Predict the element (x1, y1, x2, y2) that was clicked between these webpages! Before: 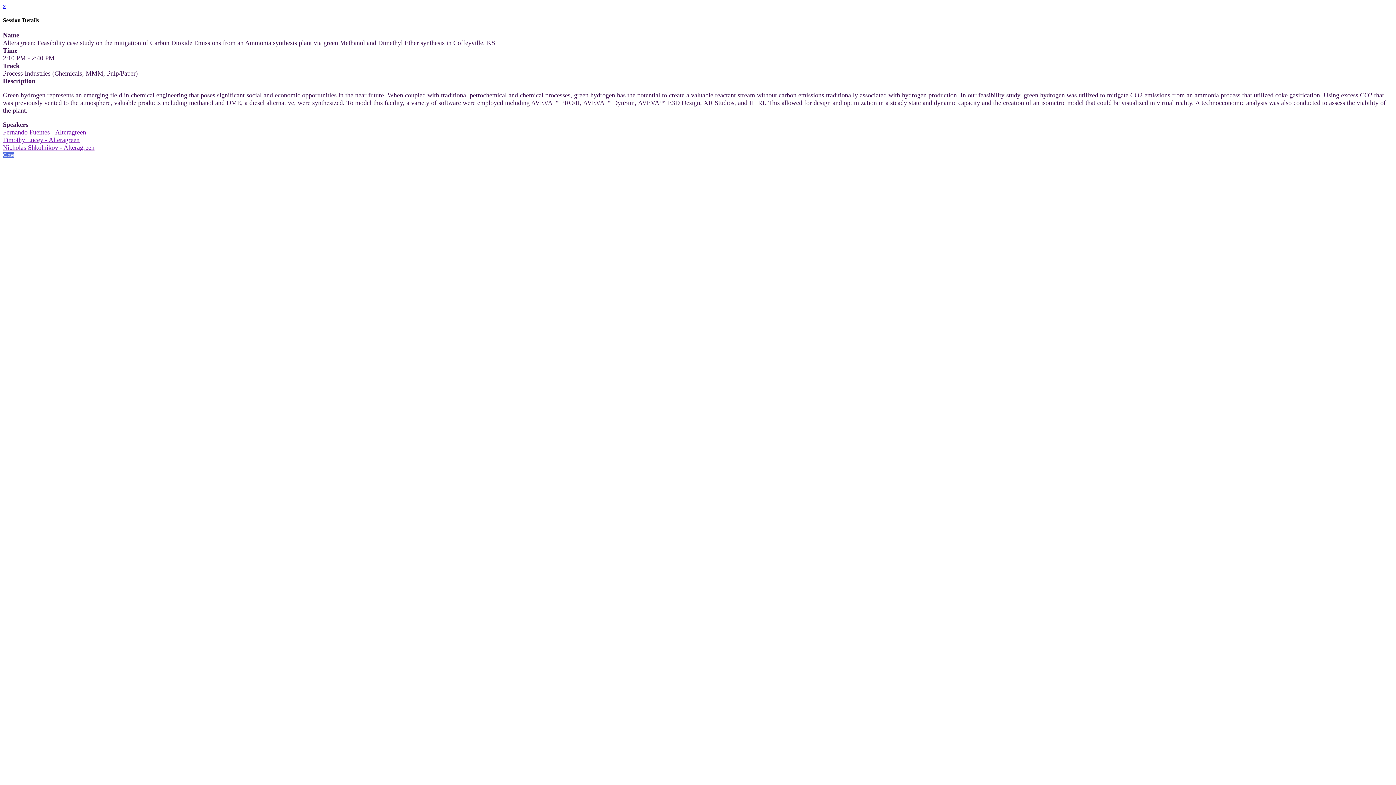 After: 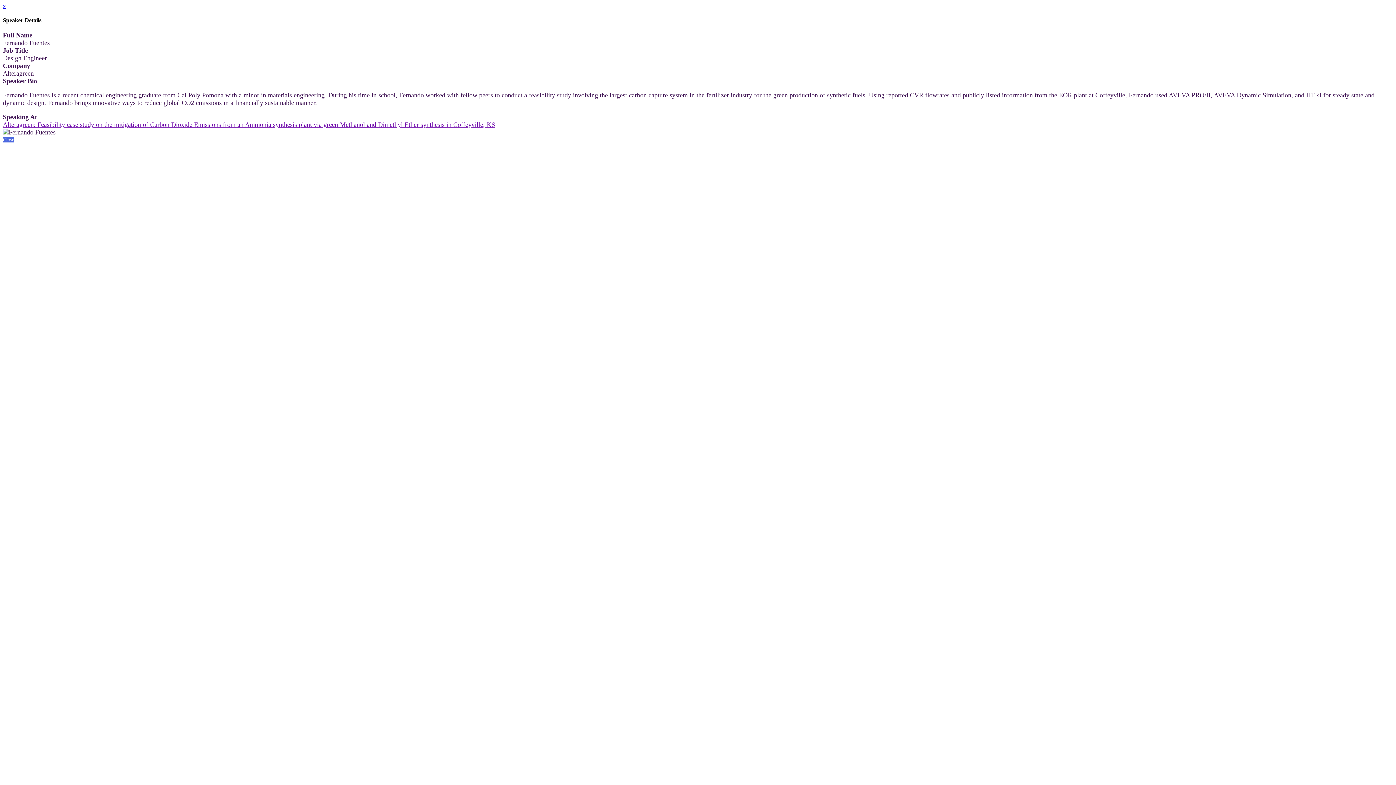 Action: bbox: (2, 128, 86, 135) label: Fernando Fuentes - Alteragreen